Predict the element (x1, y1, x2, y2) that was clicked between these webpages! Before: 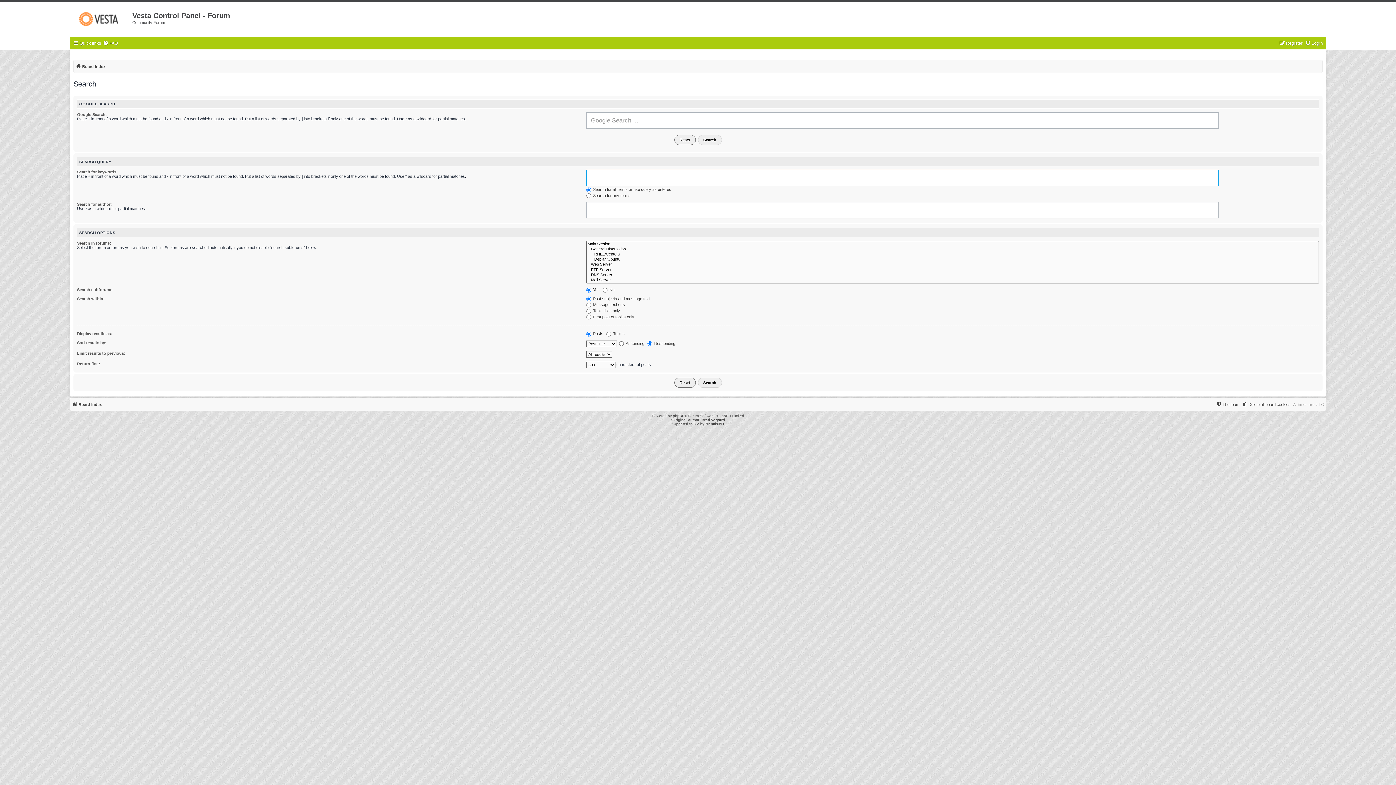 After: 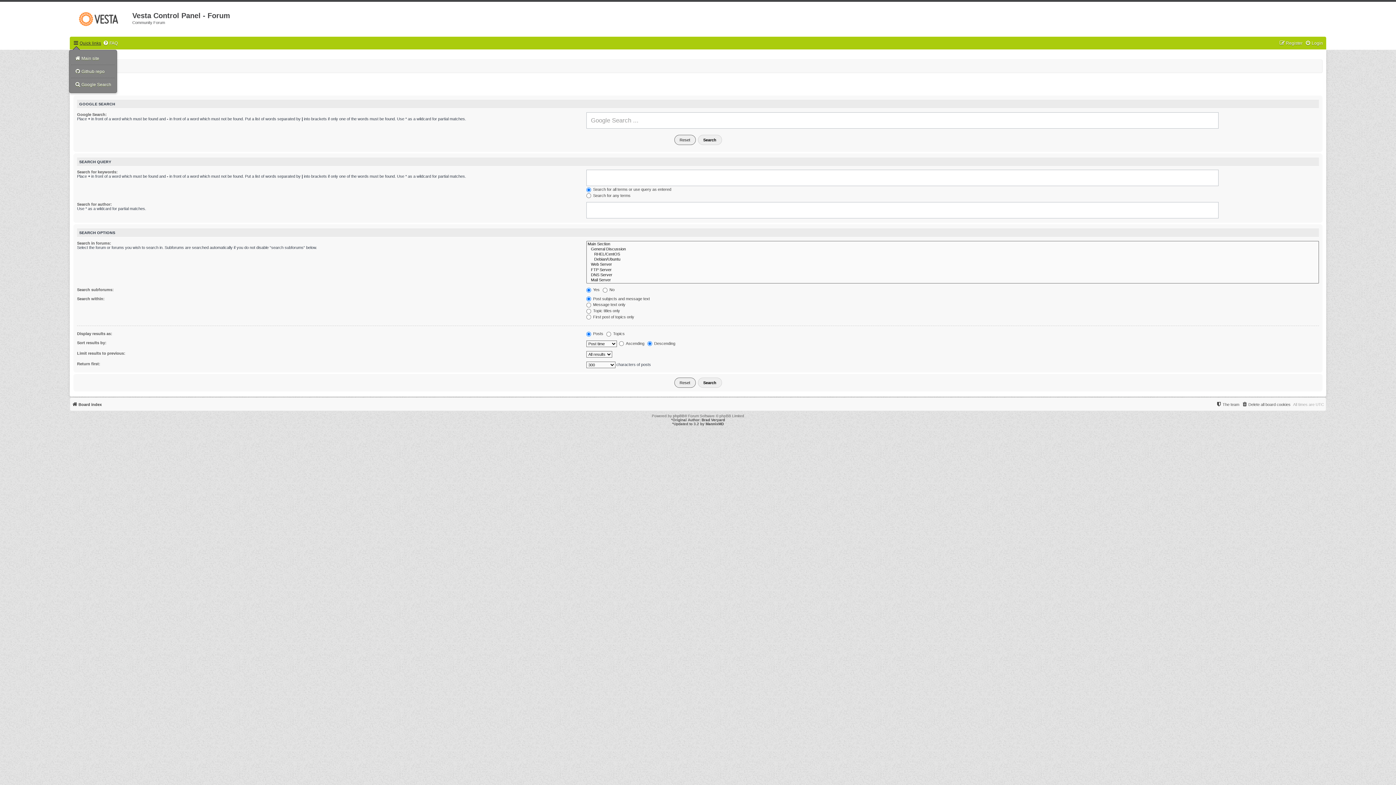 Action: bbox: (73, 38, 101, 48) label: Quick links